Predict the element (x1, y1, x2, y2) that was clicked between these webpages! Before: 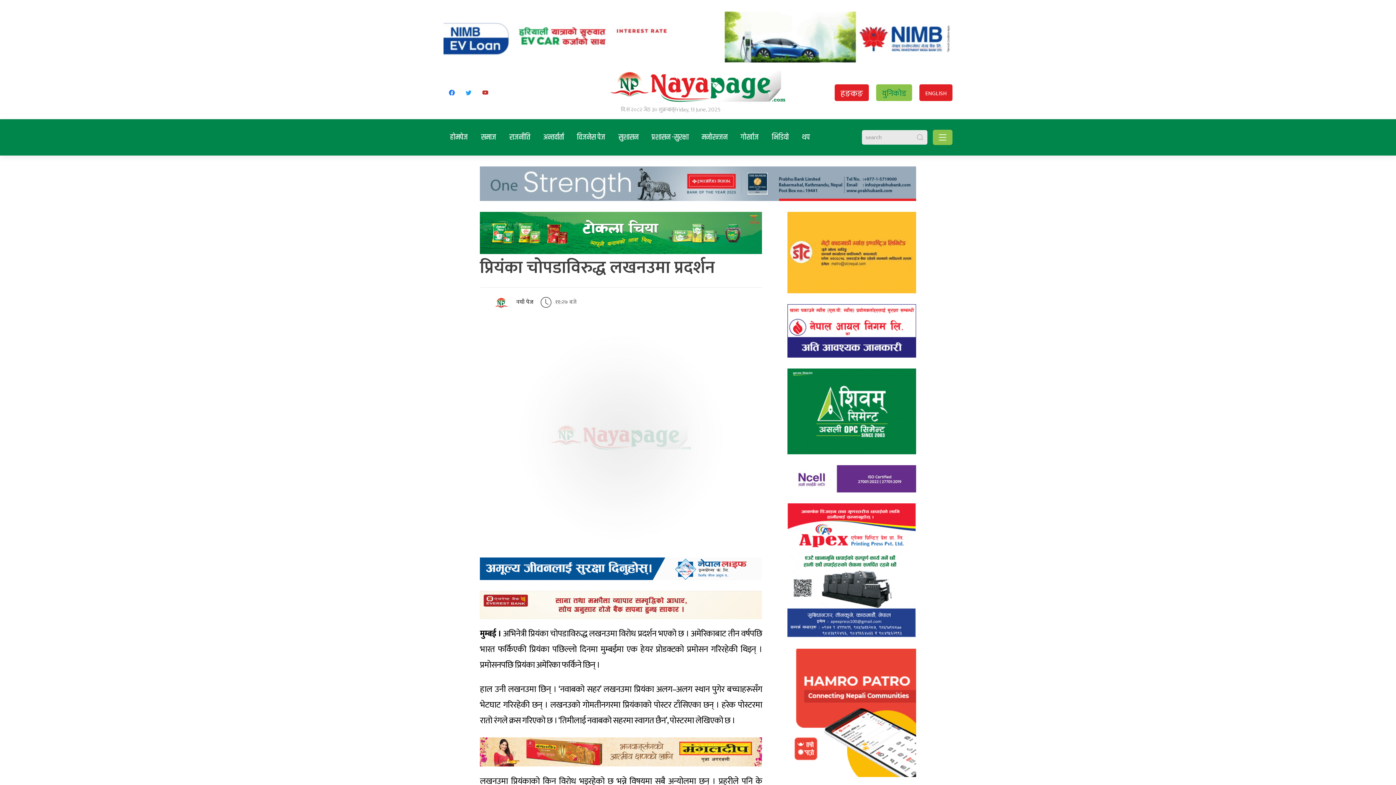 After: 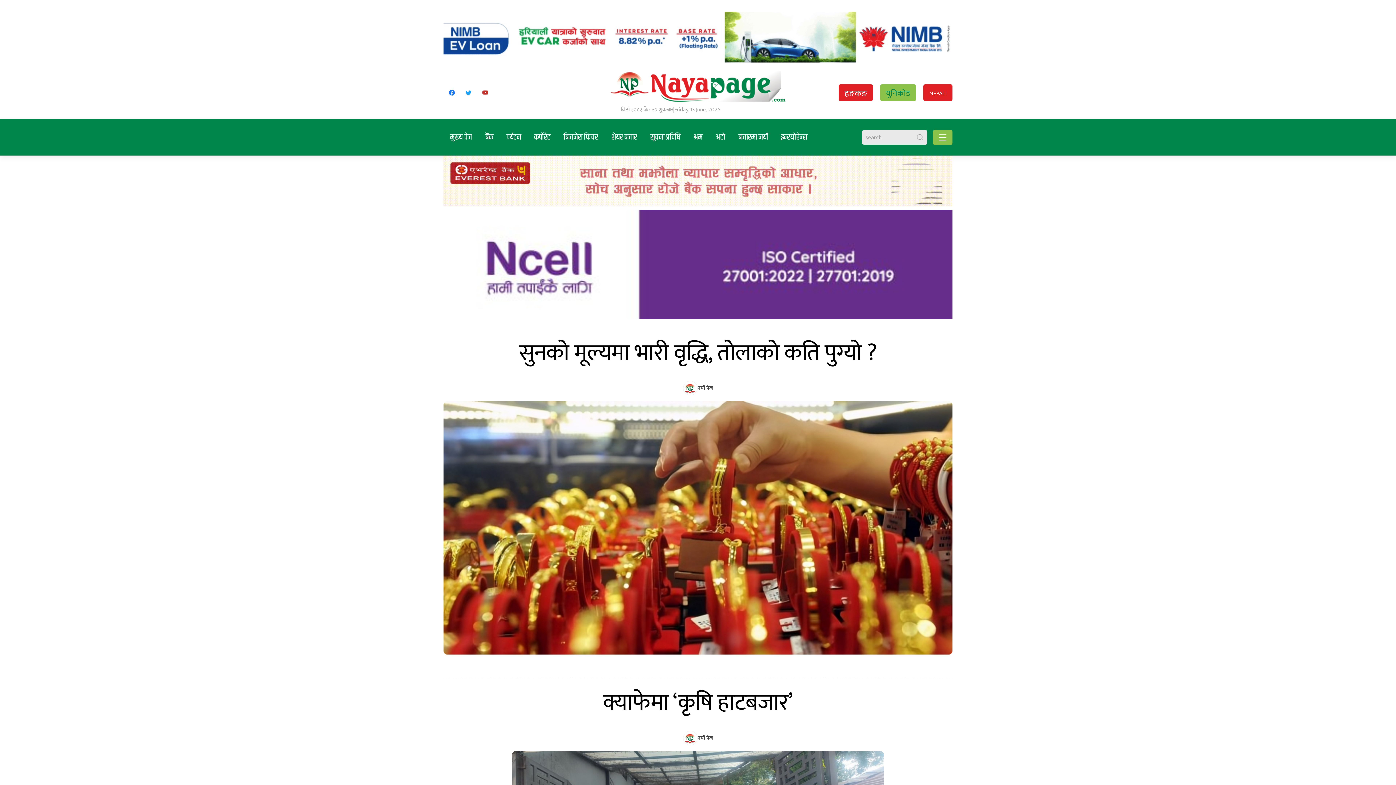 Action: label: विजनेस पेज bbox: (570, 122, 612, 152)